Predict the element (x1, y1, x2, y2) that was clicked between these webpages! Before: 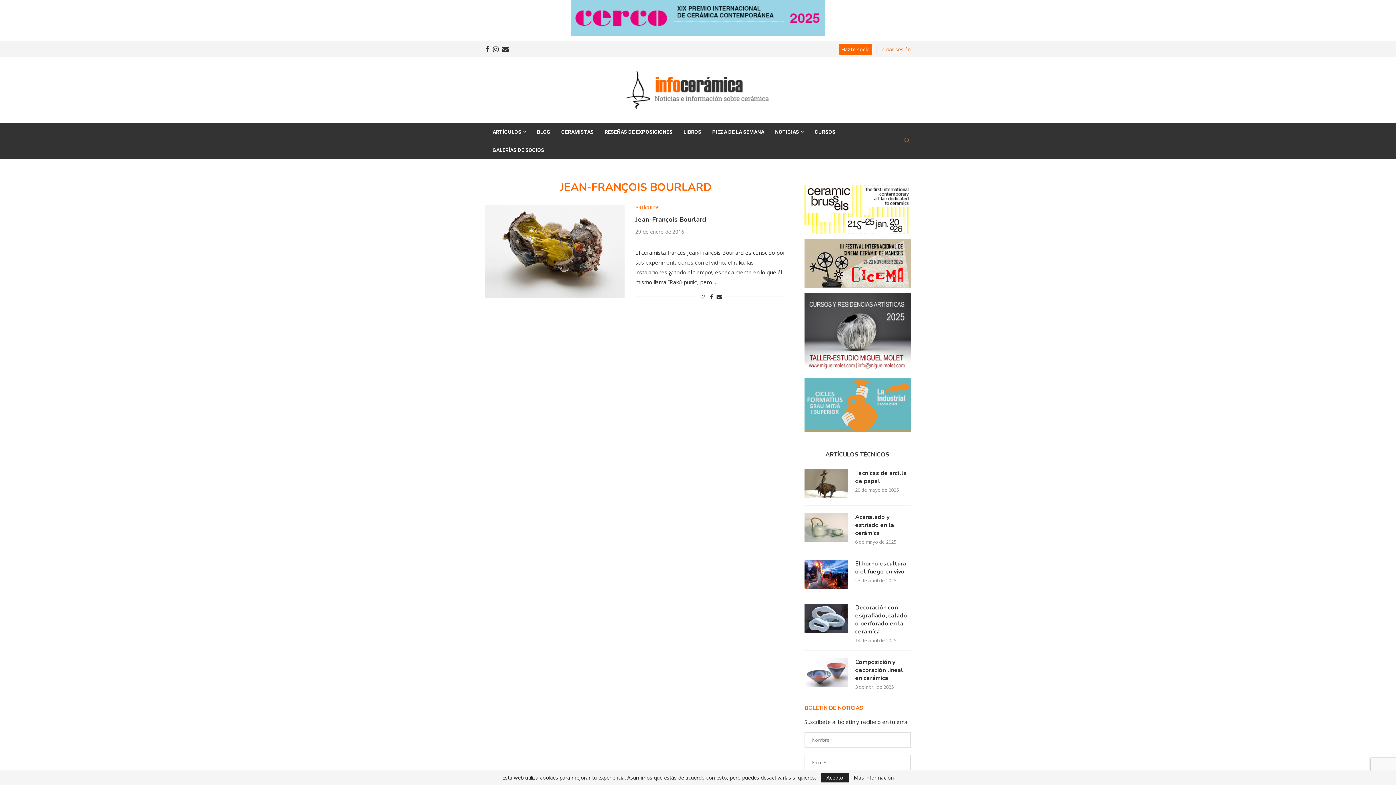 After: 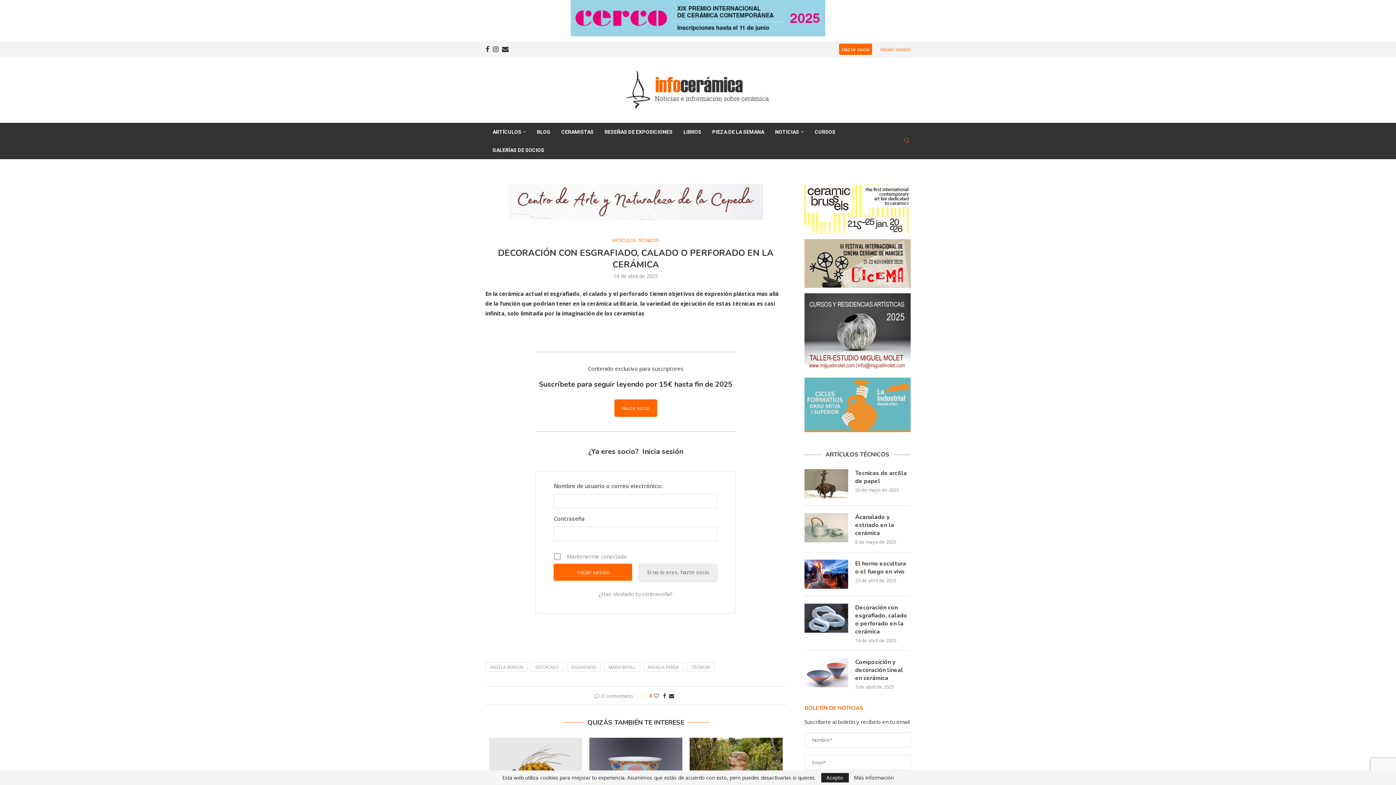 Action: label: Decoración con esgrafiado, calado o perforado en la cerámica bbox: (855, 604, 910, 636)